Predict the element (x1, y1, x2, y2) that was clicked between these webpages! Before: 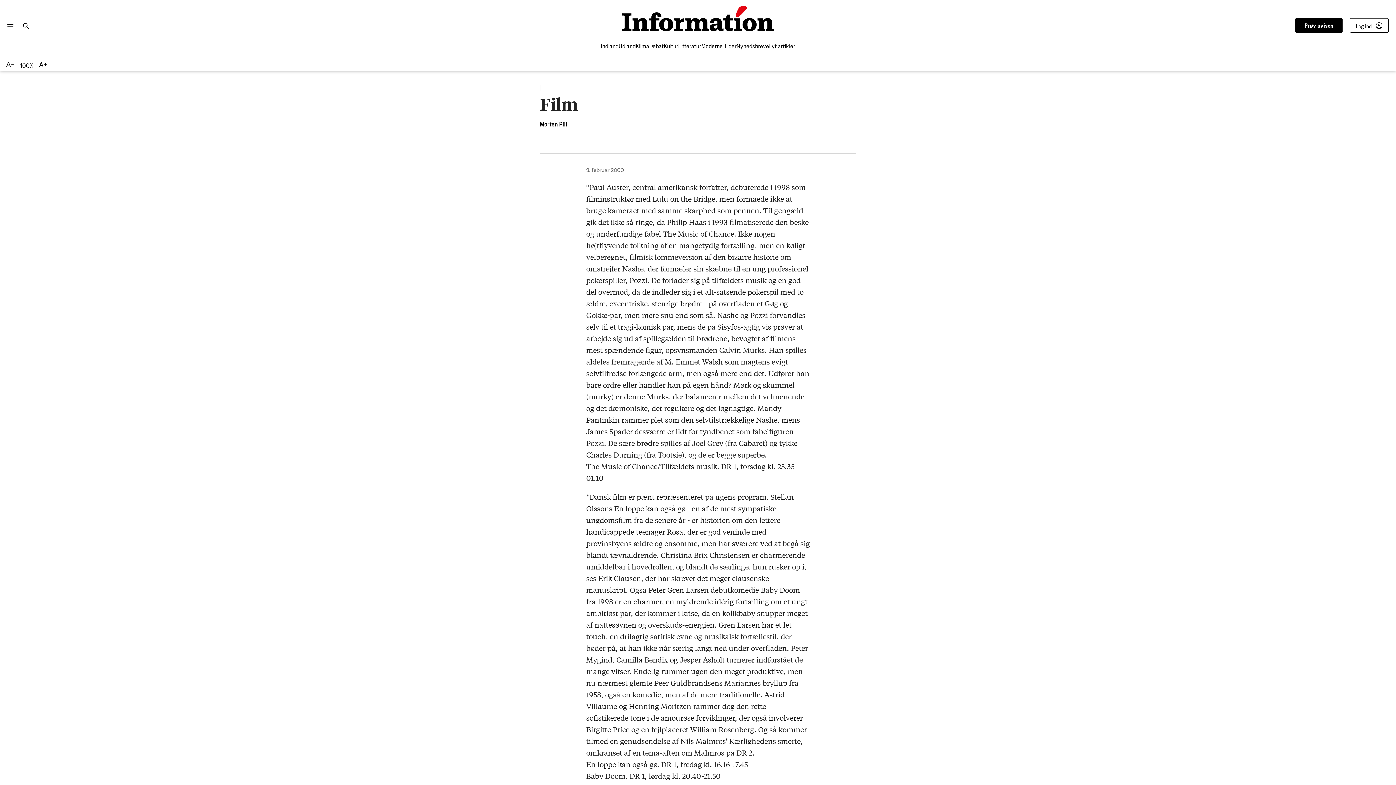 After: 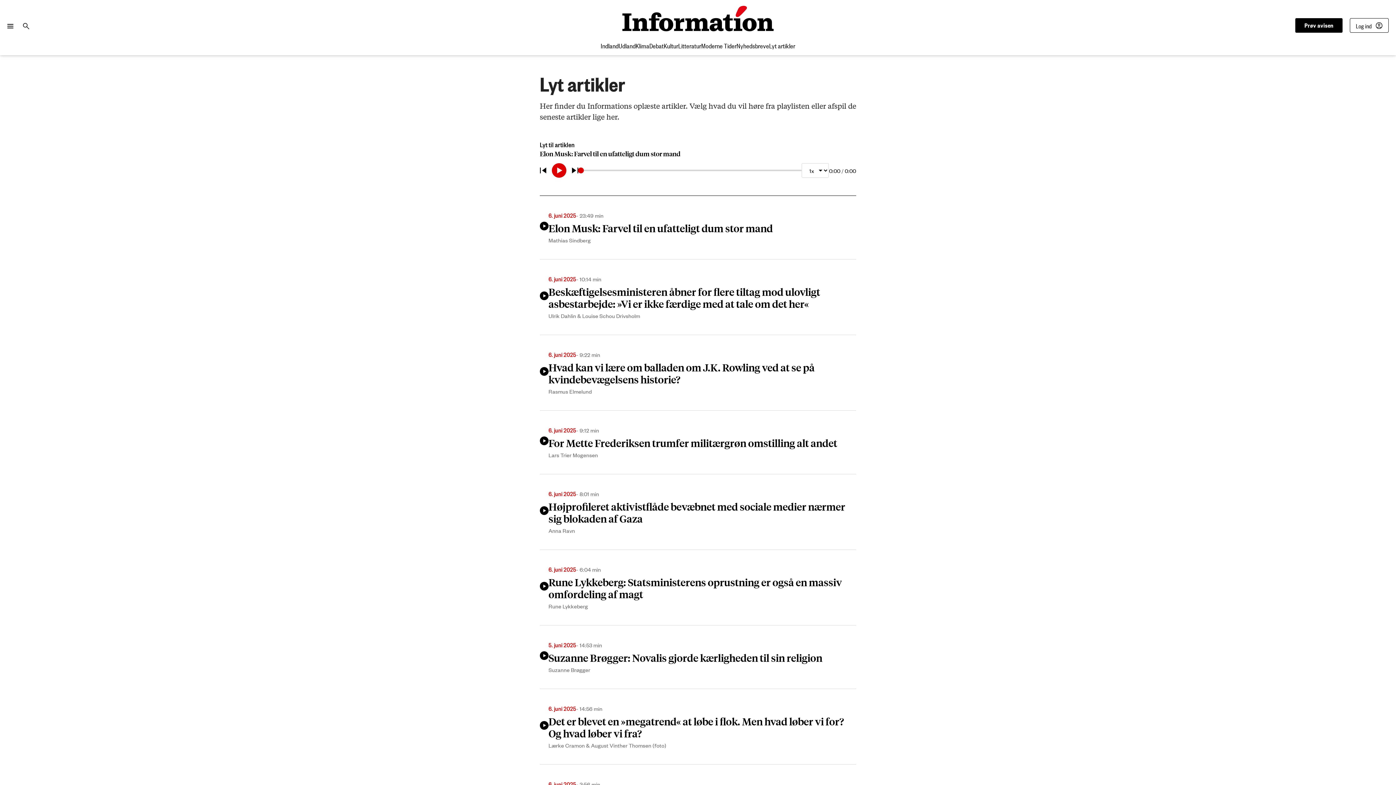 Action: bbox: (769, 37, 795, 52) label: Lyt artikler